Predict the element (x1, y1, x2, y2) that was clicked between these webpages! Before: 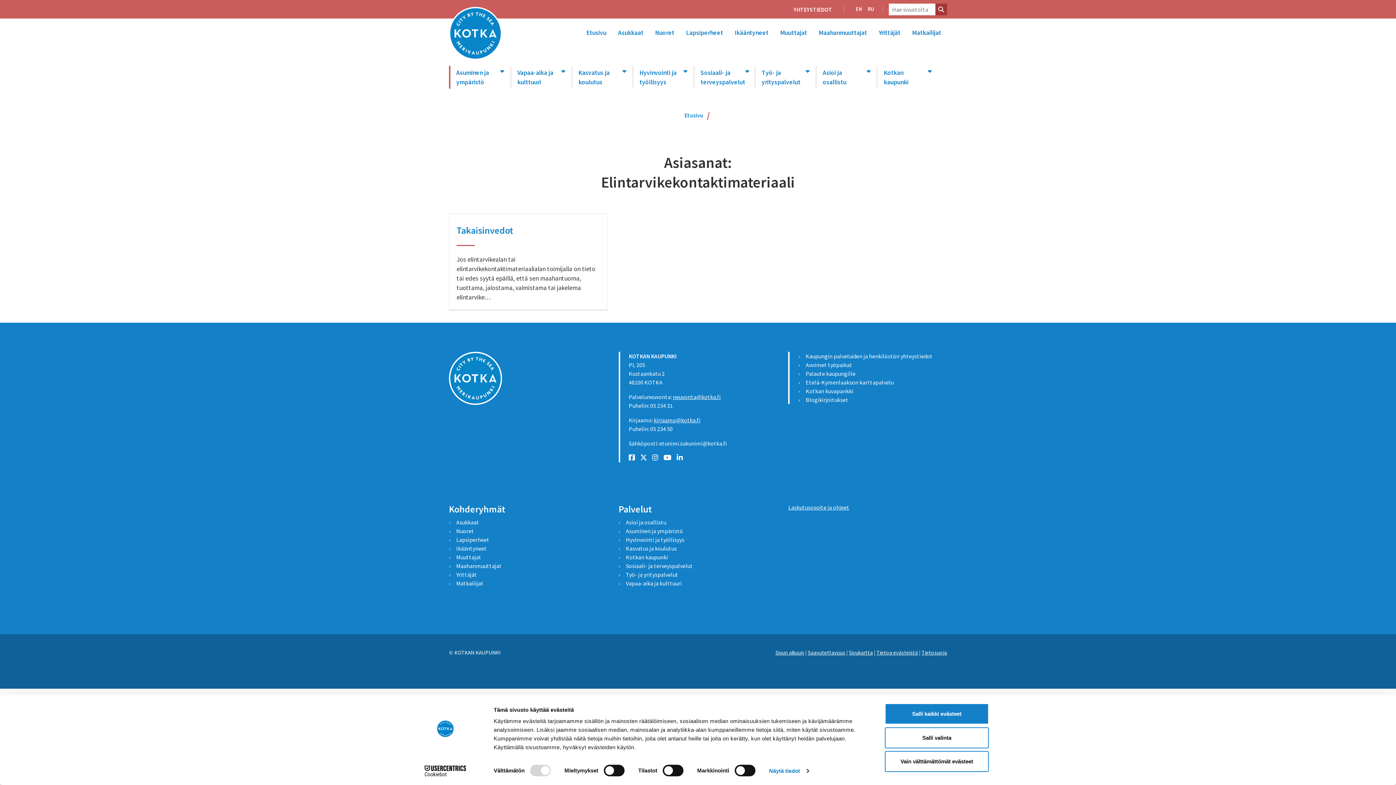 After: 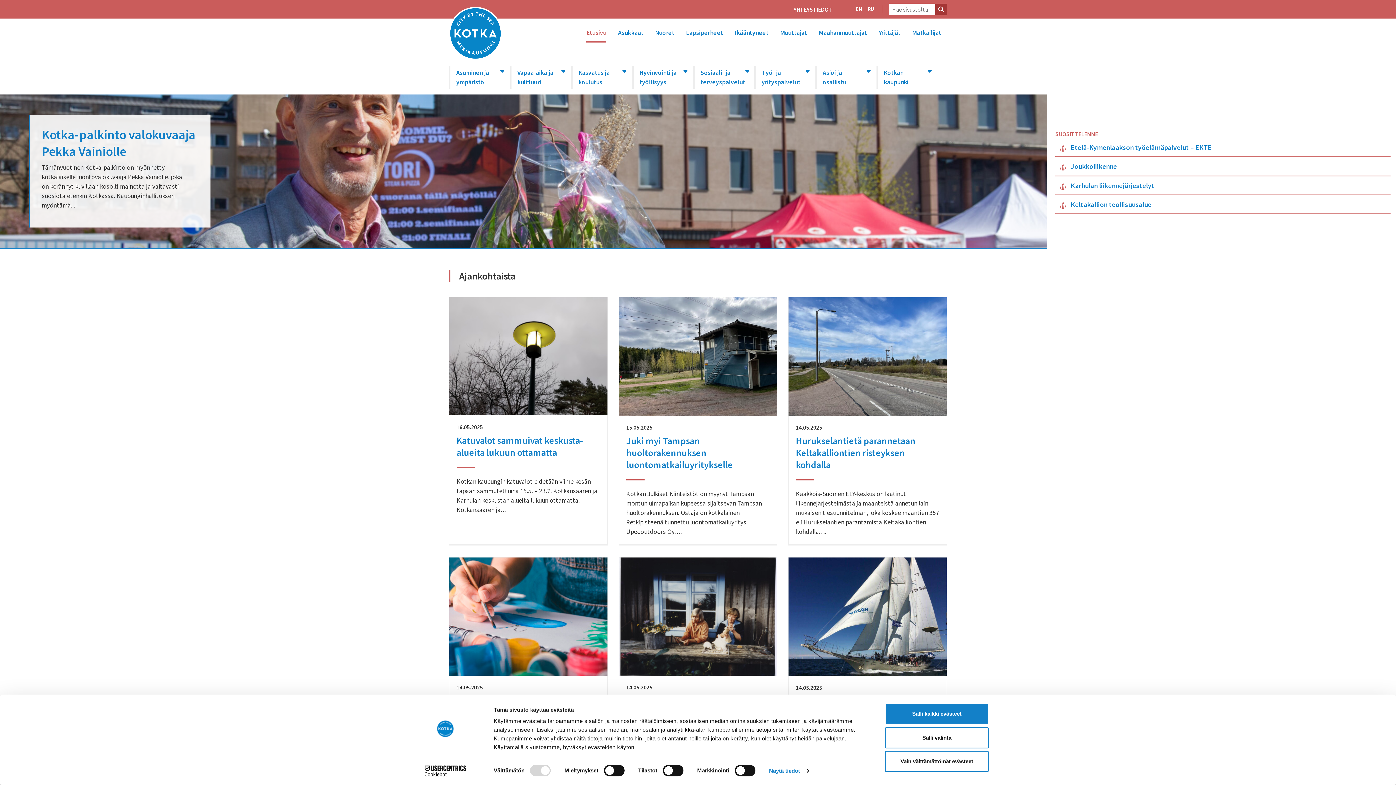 Action: bbox: (586, 24, 606, 42) label: Etusivu